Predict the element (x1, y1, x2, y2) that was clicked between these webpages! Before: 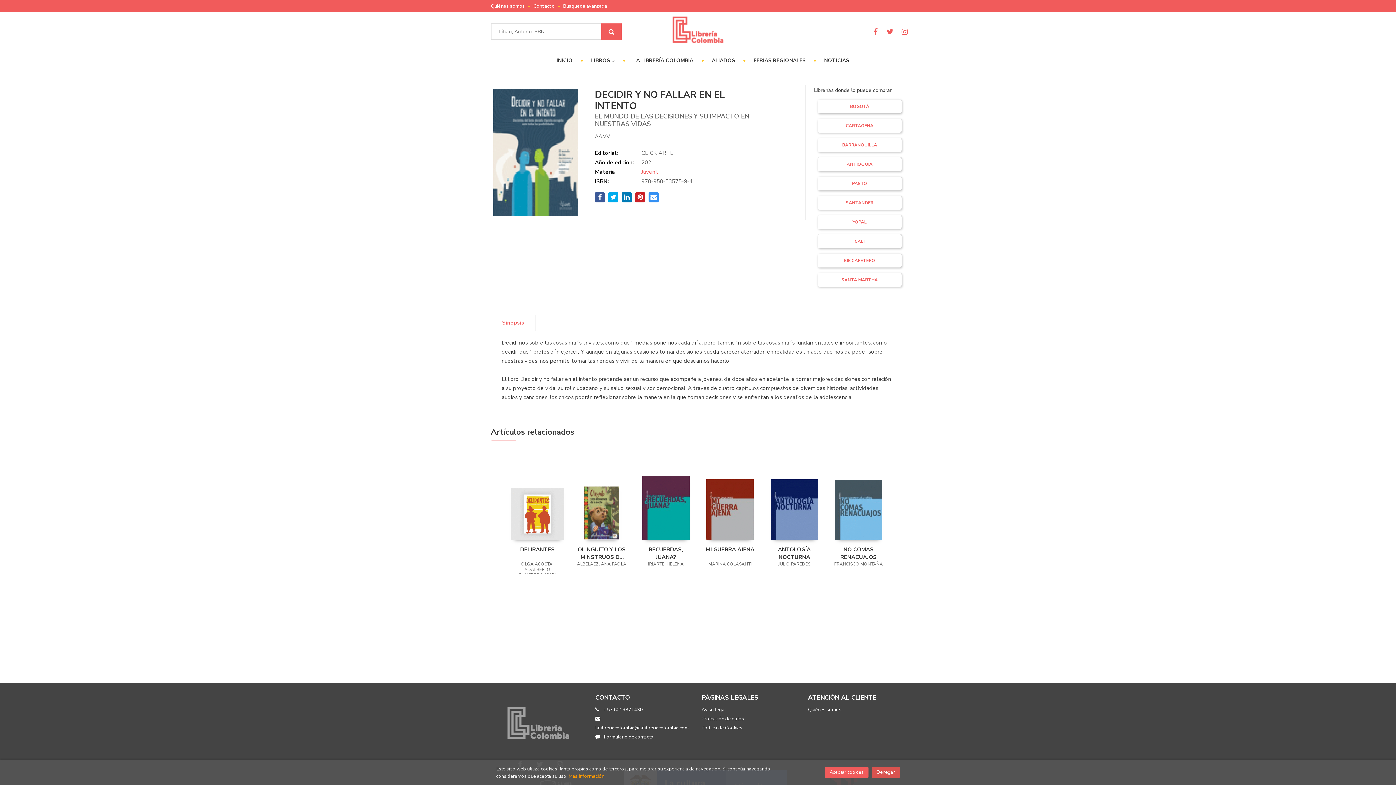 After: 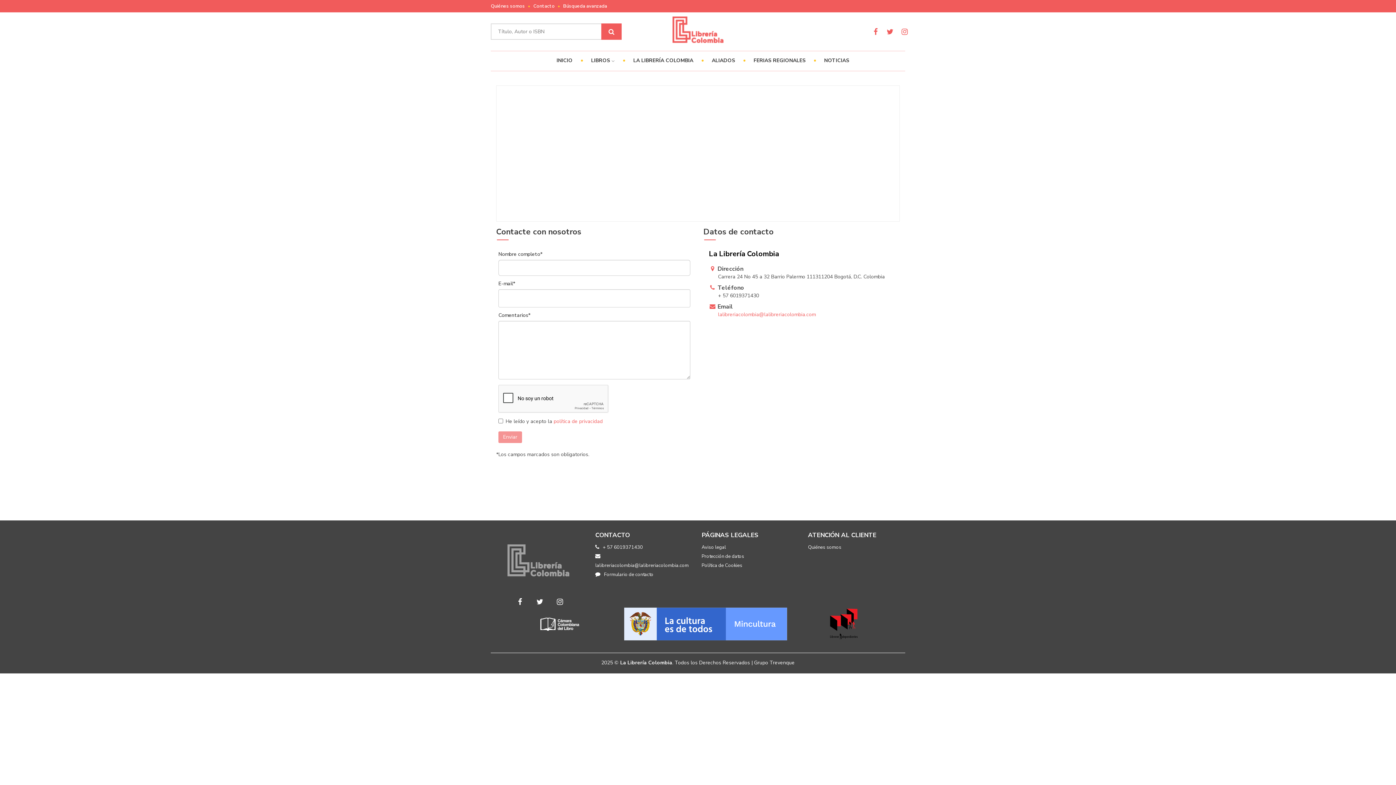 Action: bbox: (533, 2, 560, 9) label: Contacto